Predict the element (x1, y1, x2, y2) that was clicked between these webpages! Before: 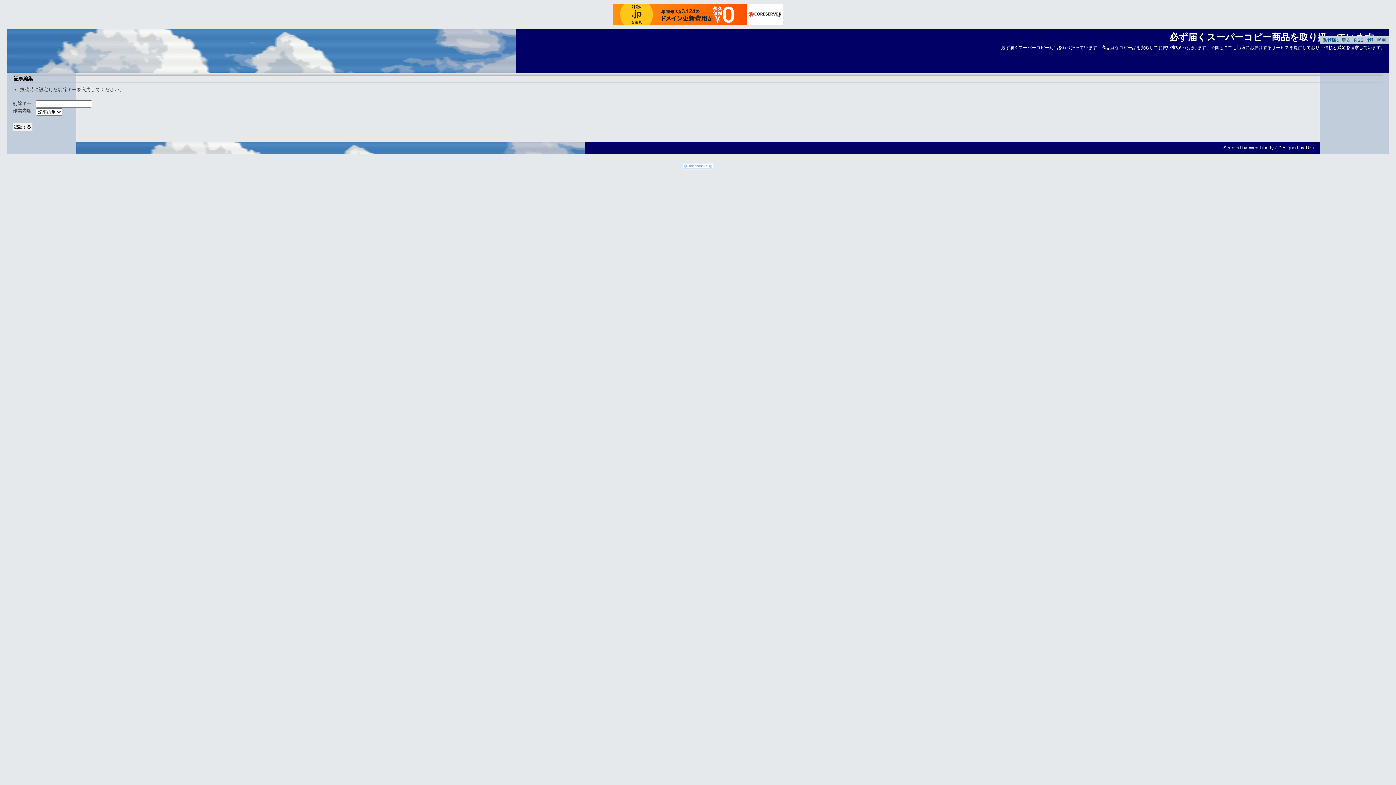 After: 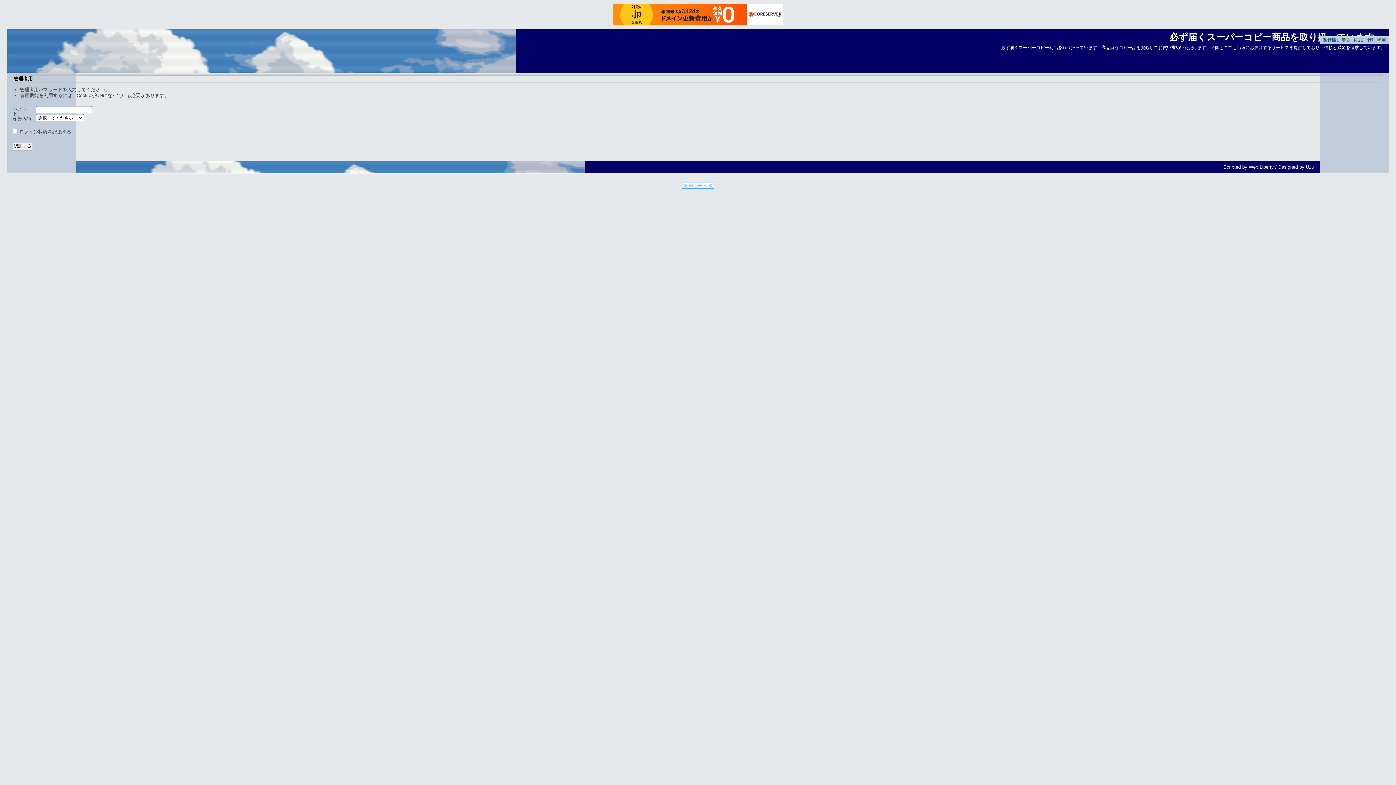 Action: label: 管理者用 bbox: (1367, 37, 1386, 42)